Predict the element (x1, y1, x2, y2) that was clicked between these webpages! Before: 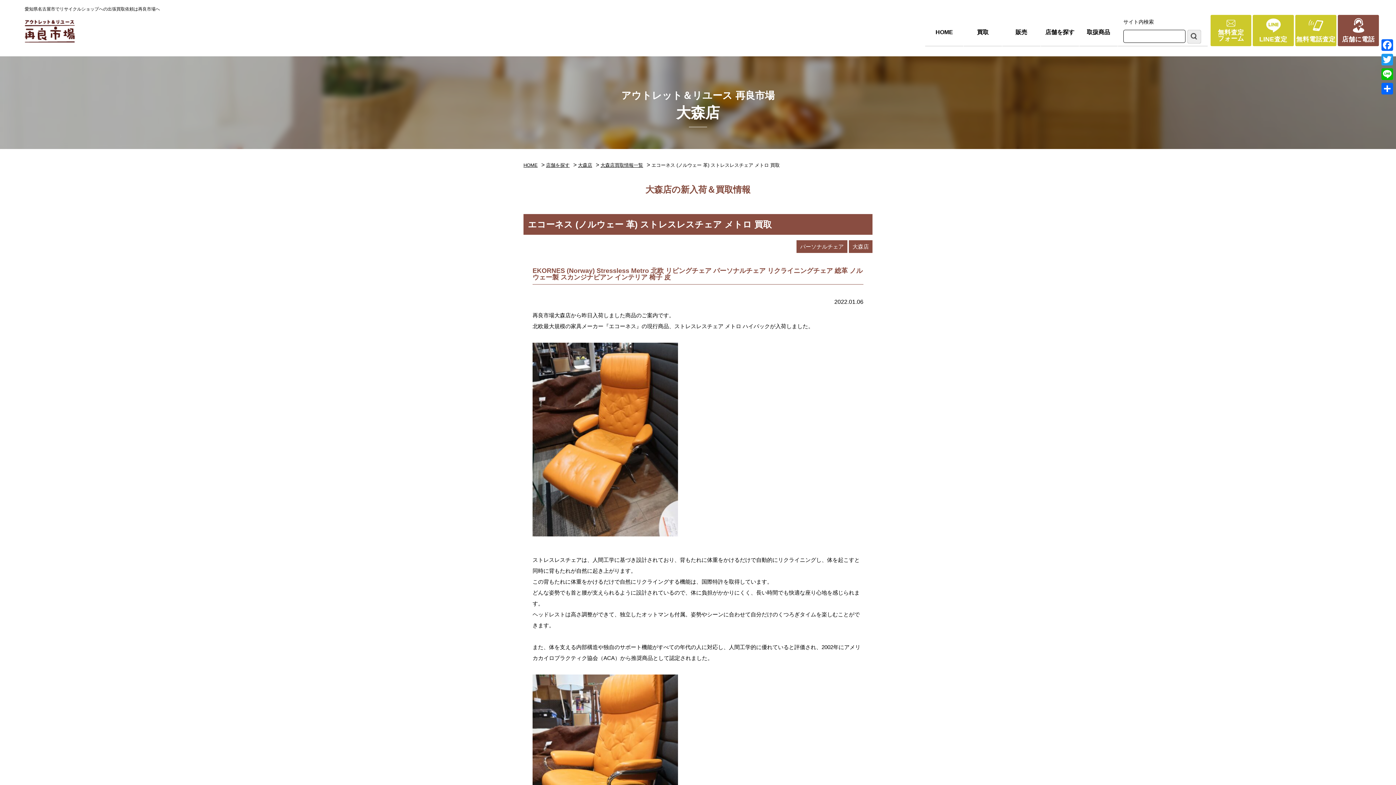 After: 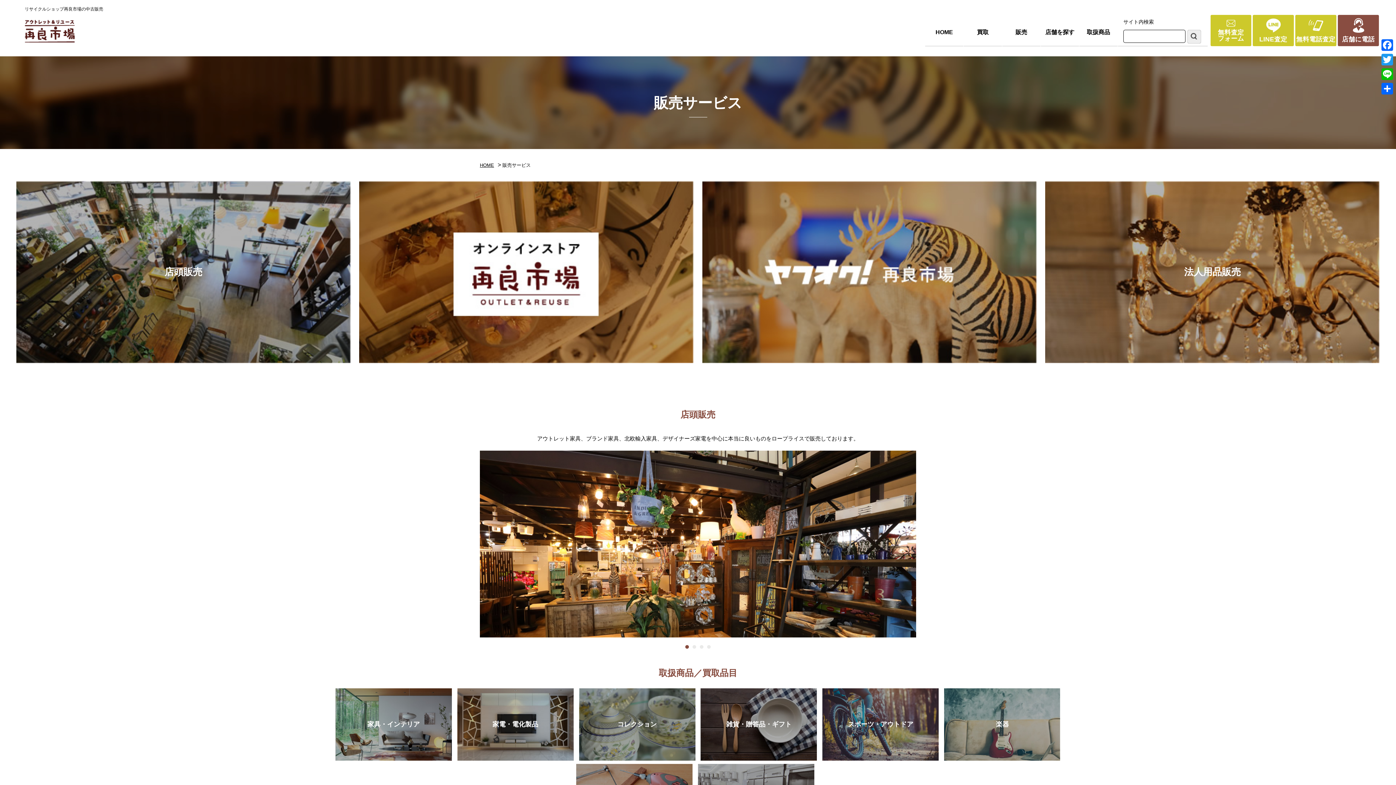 Action: bbox: (1002, 19, 1040, 45) label: 販売